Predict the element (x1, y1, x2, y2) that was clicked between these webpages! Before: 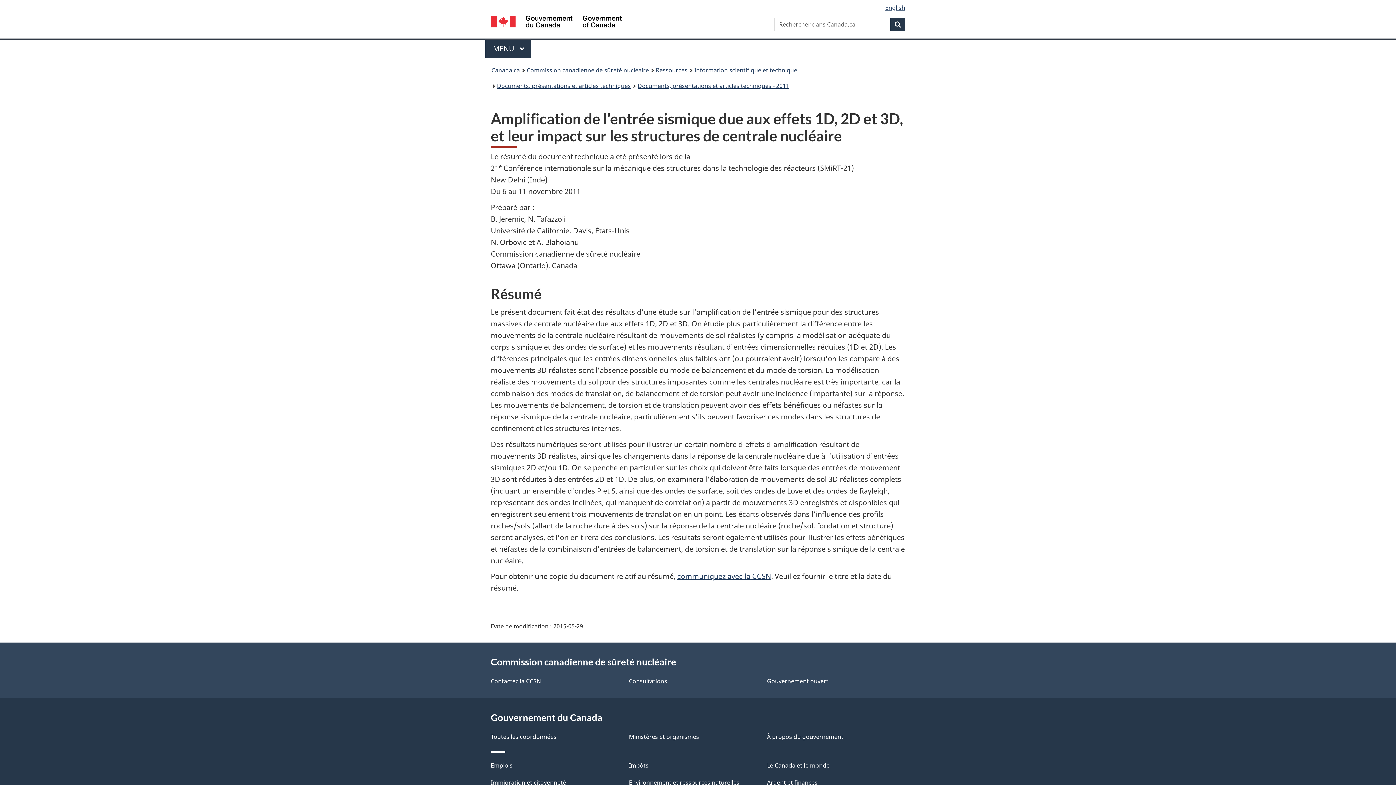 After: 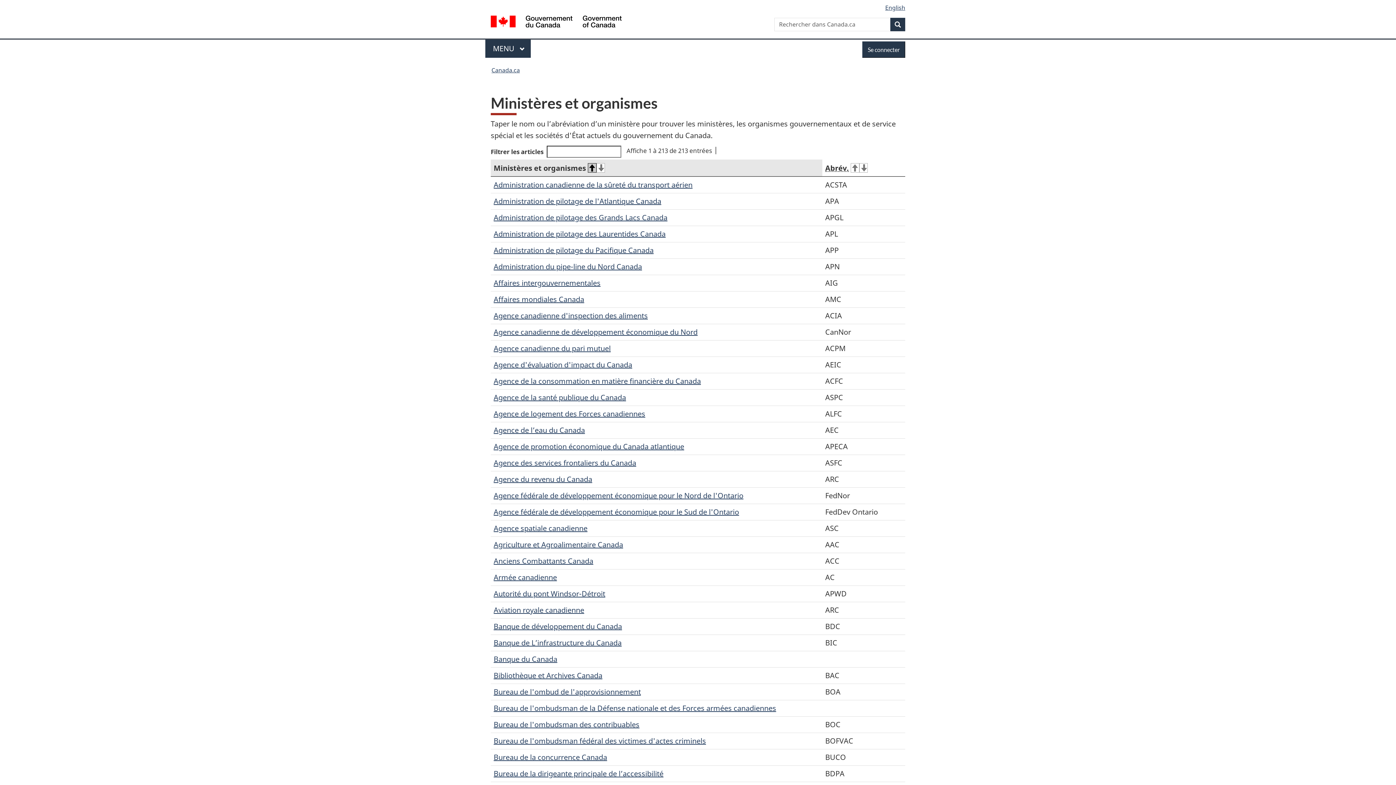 Action: label: Ministères et organismes bbox: (629, 733, 699, 741)